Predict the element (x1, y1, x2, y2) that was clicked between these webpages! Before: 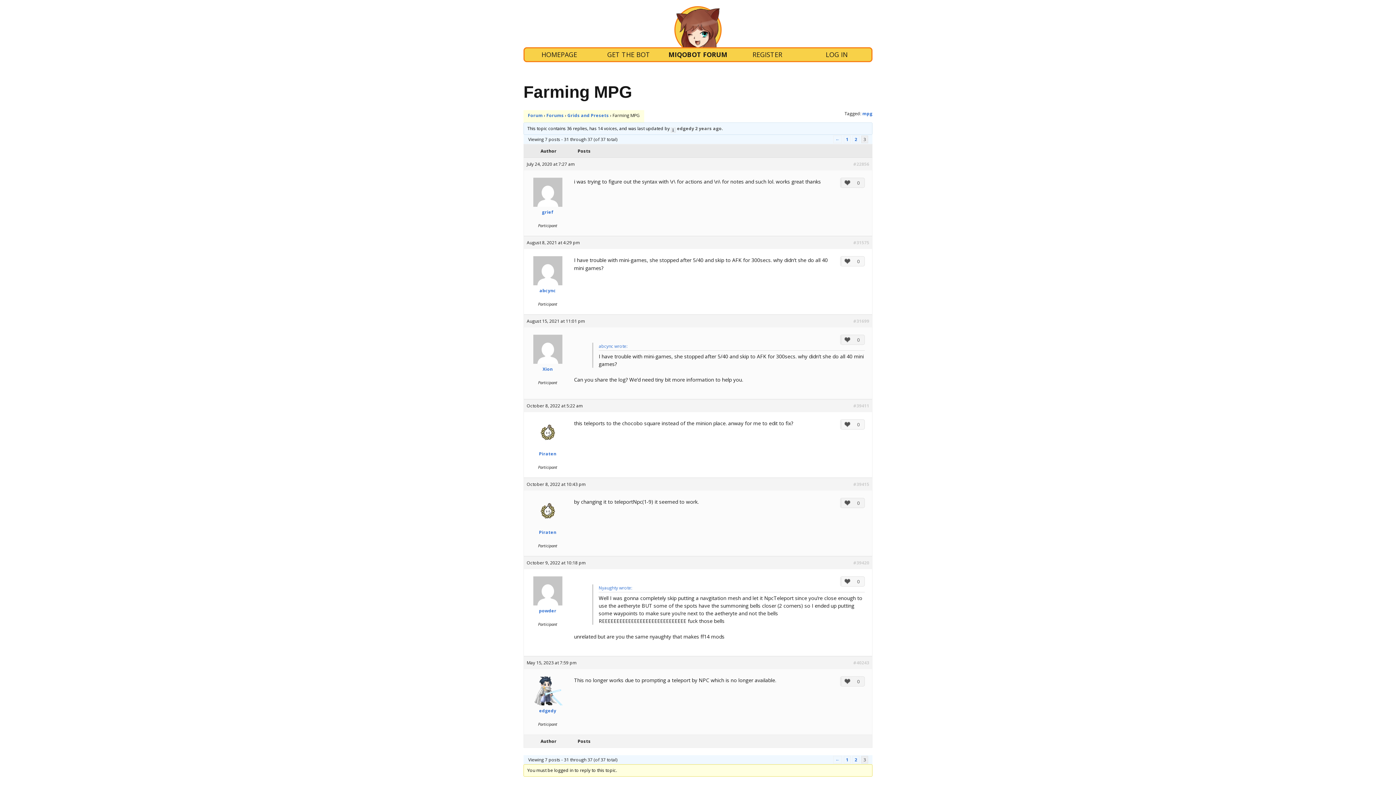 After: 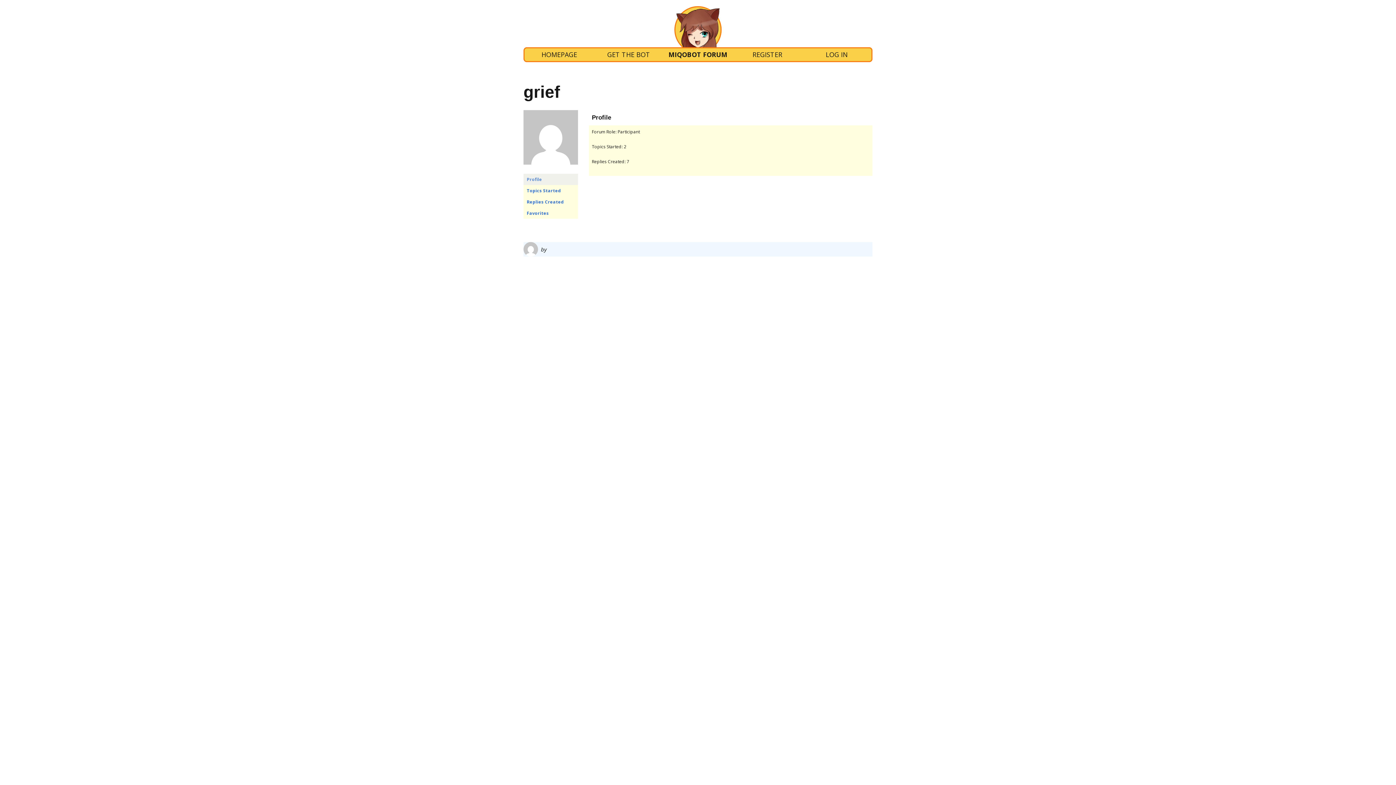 Action: bbox: (531, 208, 564, 215) label: grief